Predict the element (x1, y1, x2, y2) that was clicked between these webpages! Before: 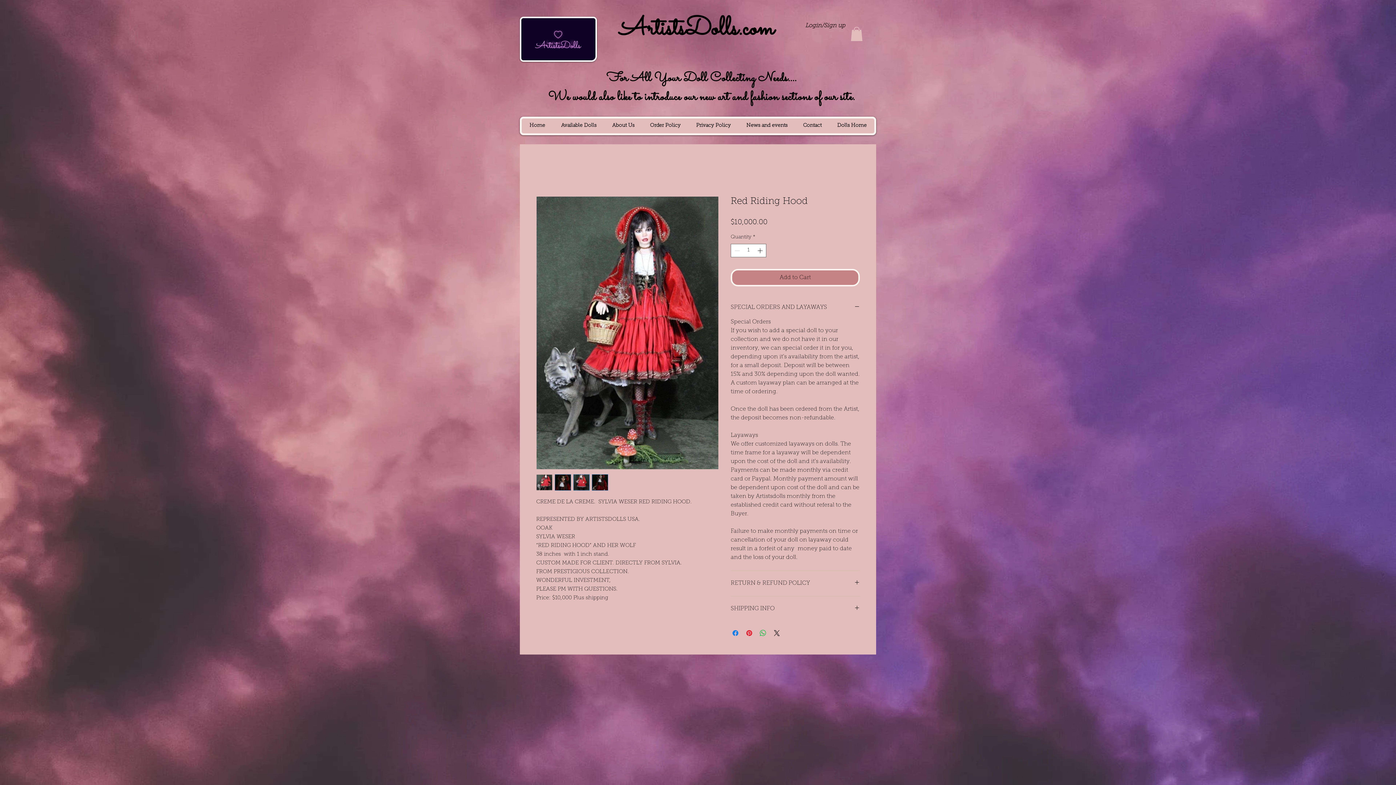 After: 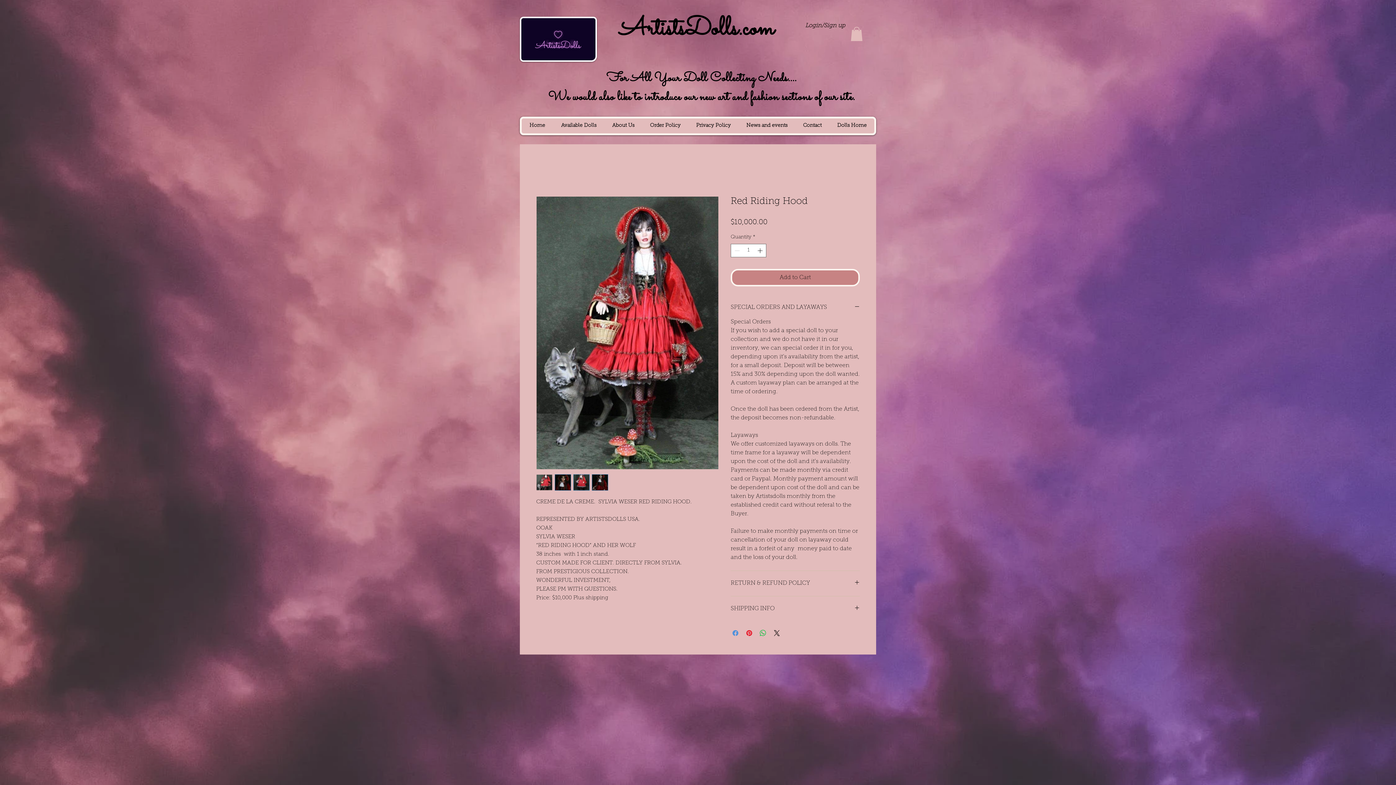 Action: label: Share on Facebook bbox: (731, 629, 740, 637)